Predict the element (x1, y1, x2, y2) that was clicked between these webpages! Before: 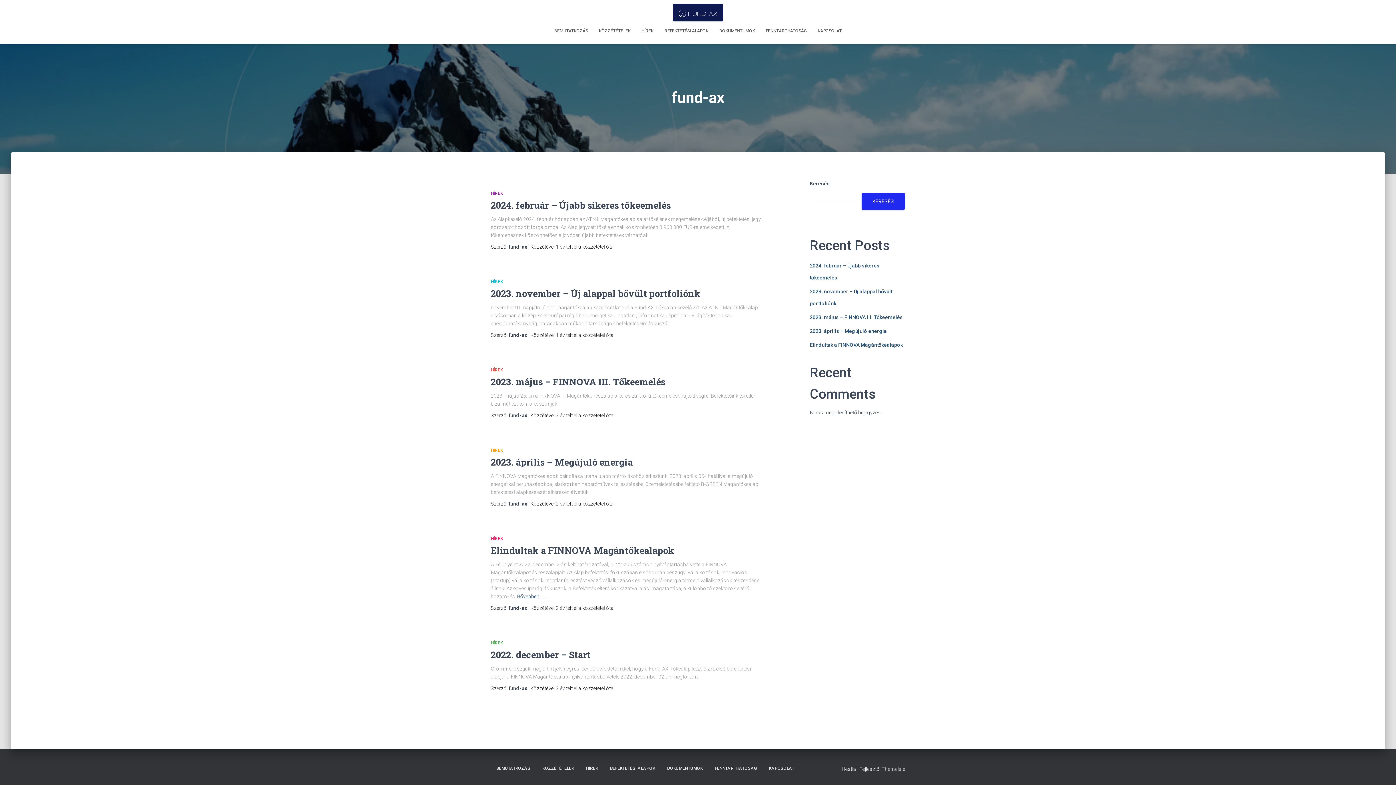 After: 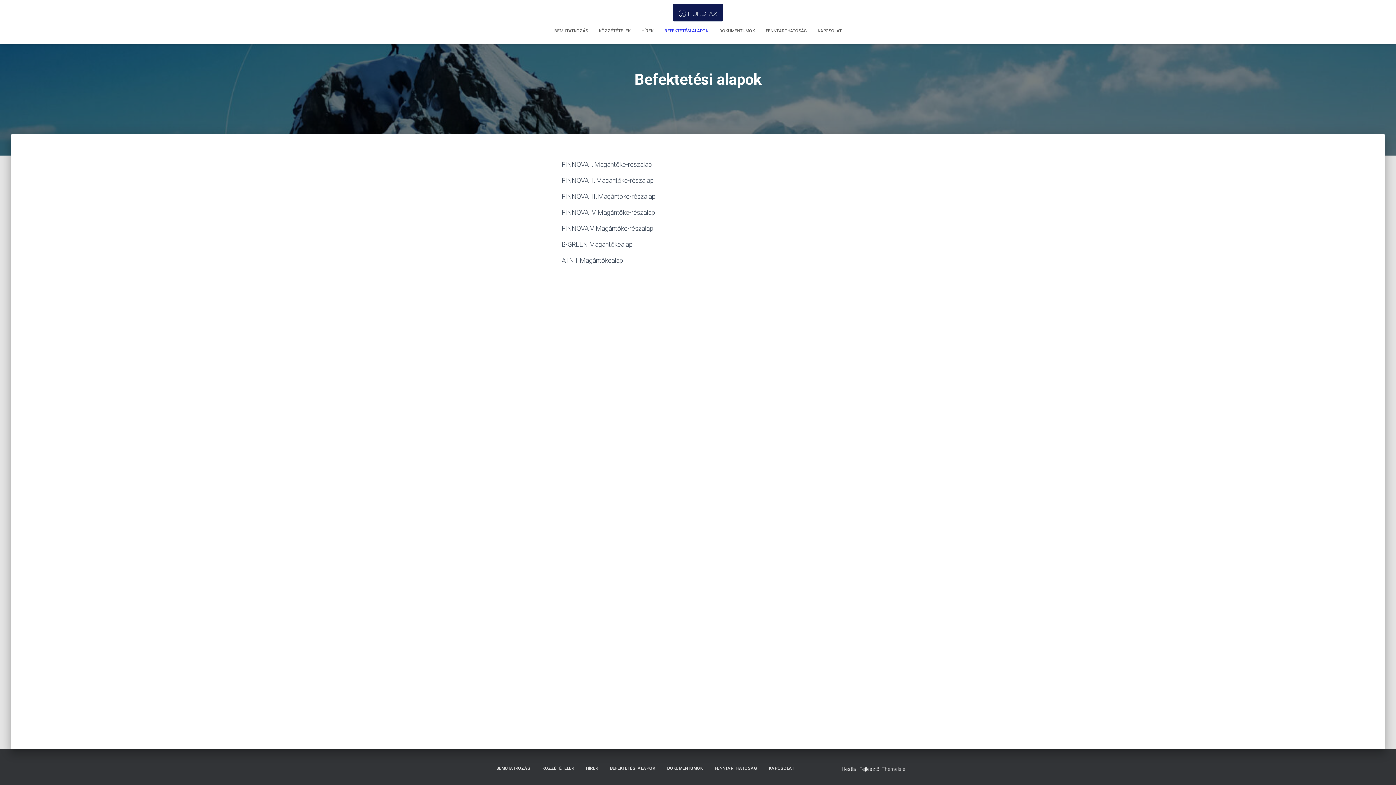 Action: label: BEFEKTETÉSI ALAPOK bbox: (659, 21, 714, 39)